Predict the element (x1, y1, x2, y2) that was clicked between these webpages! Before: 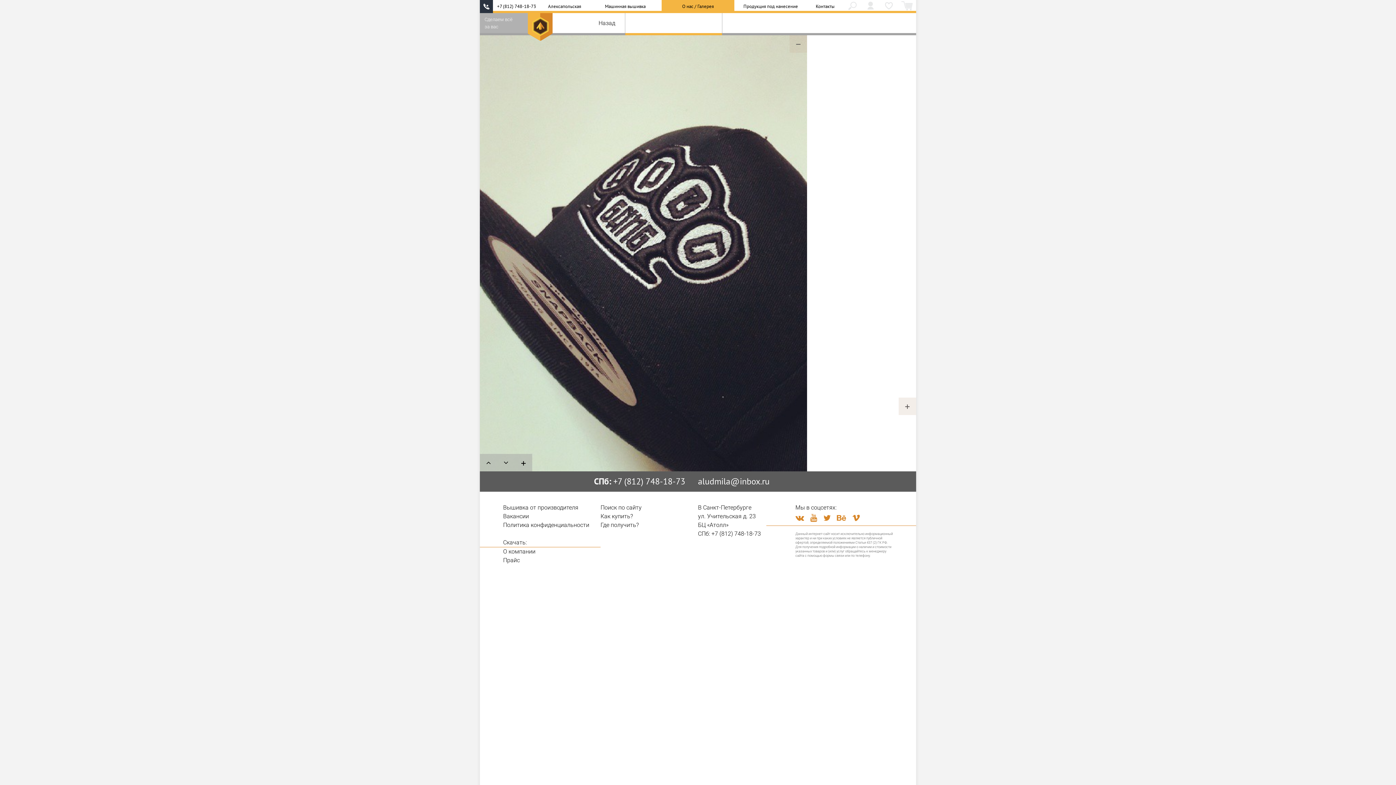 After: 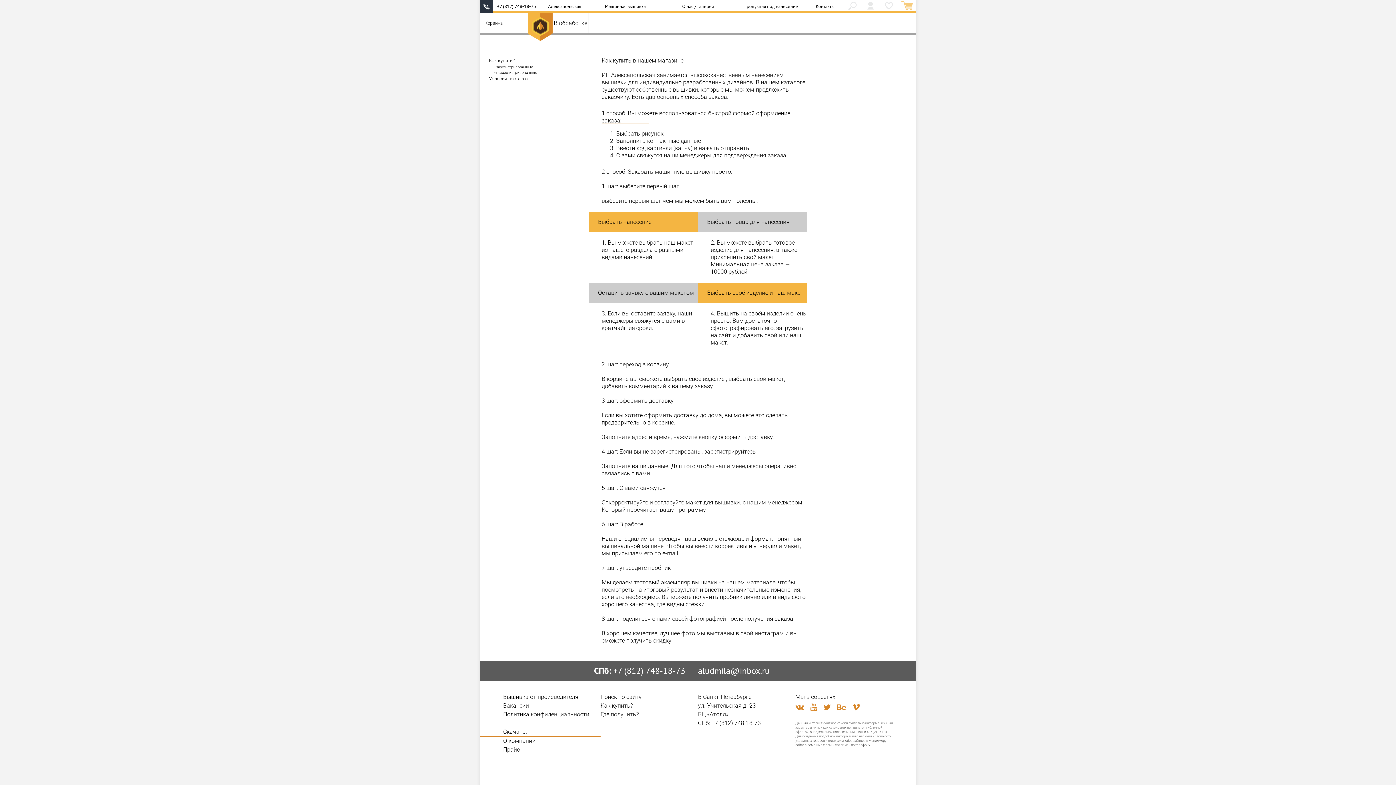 Action: bbox: (898, 0, 916, 13)